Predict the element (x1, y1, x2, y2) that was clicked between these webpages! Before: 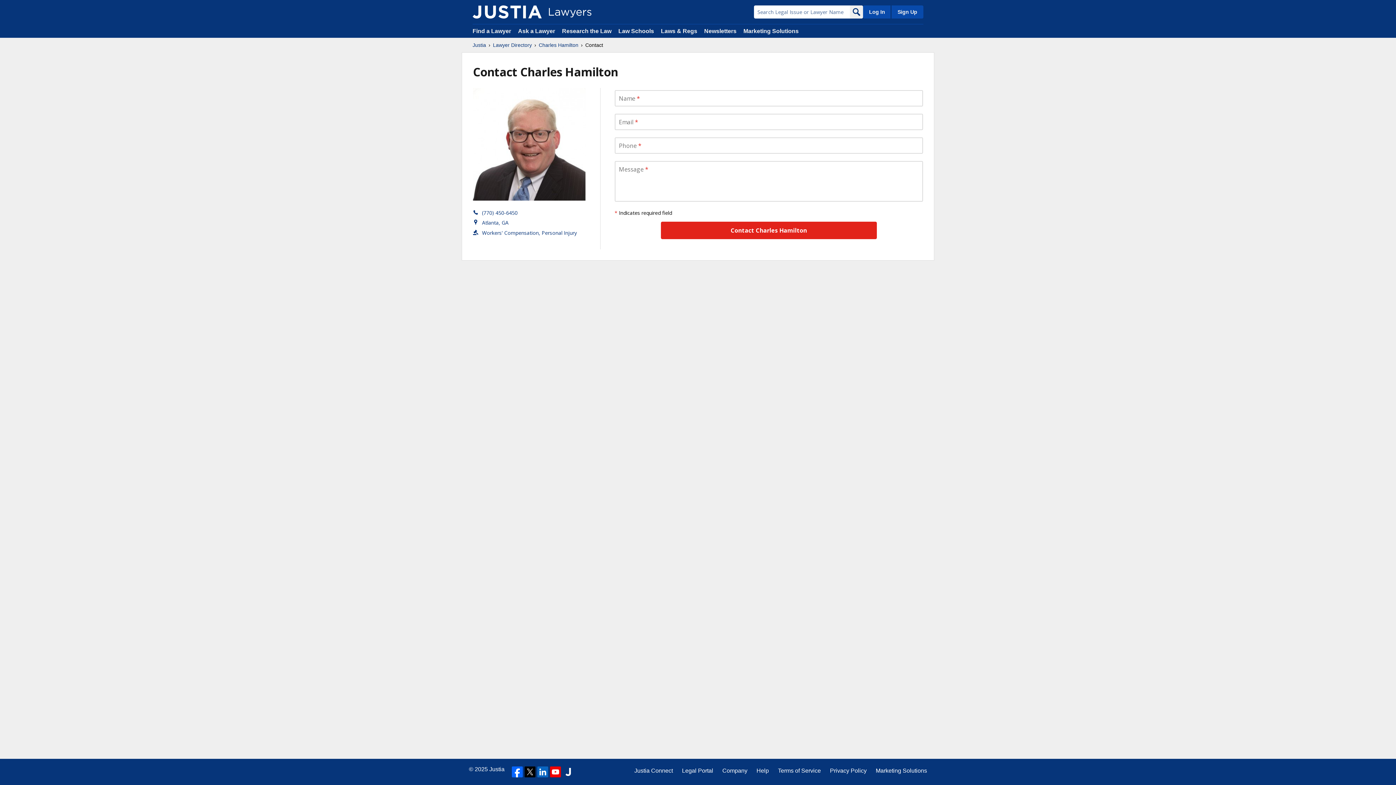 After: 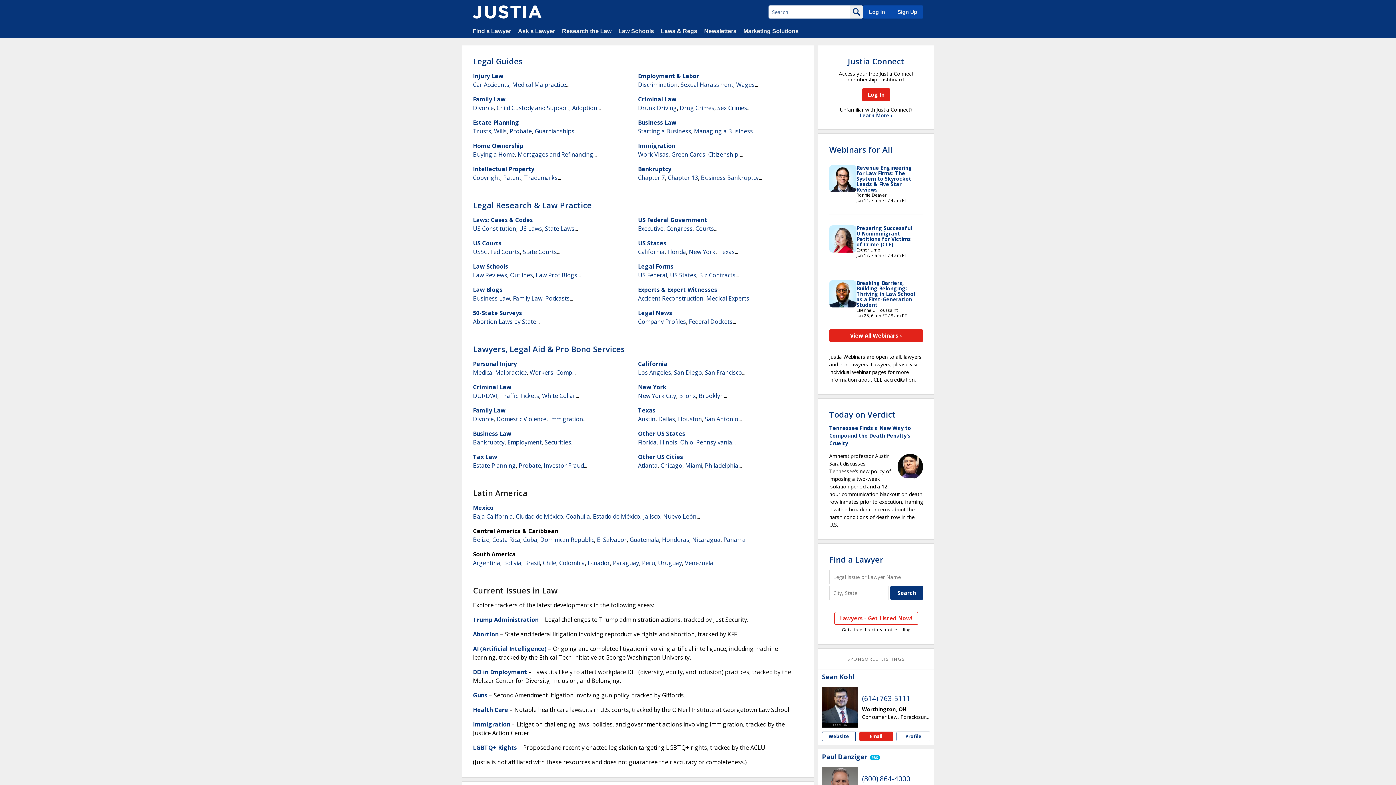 Action: label: Justia bbox: (489, 766, 504, 772)